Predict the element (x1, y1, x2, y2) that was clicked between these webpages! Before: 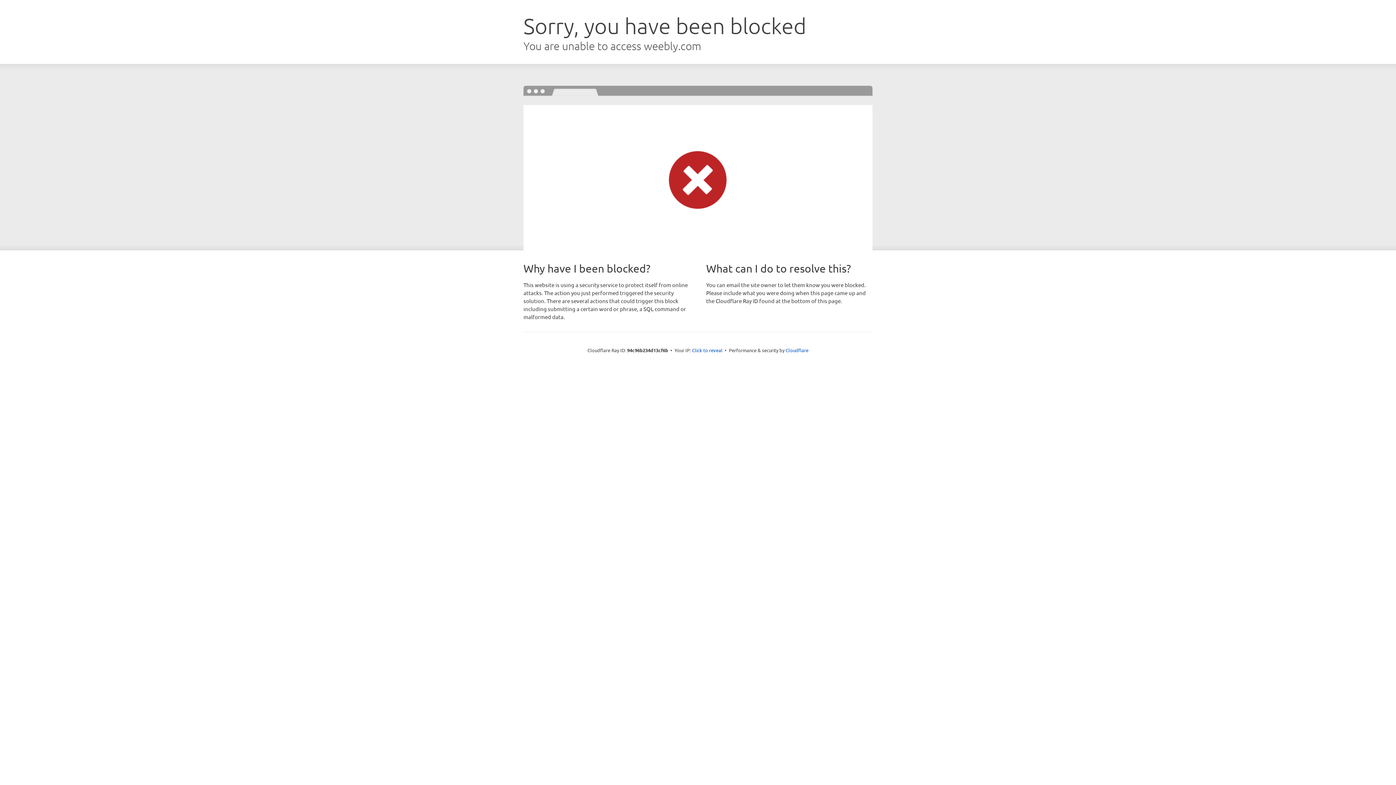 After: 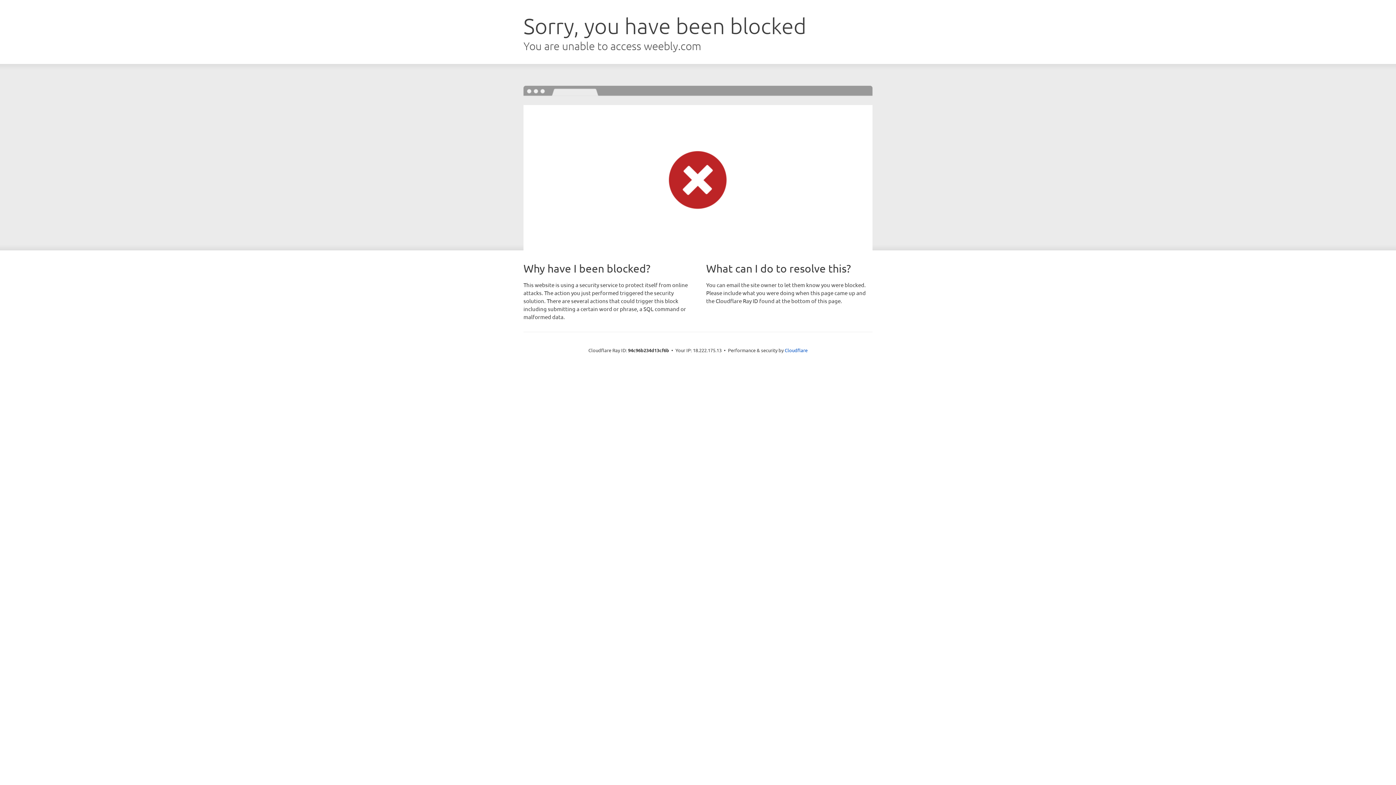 Action: bbox: (692, 346, 722, 353) label: Click to reveal